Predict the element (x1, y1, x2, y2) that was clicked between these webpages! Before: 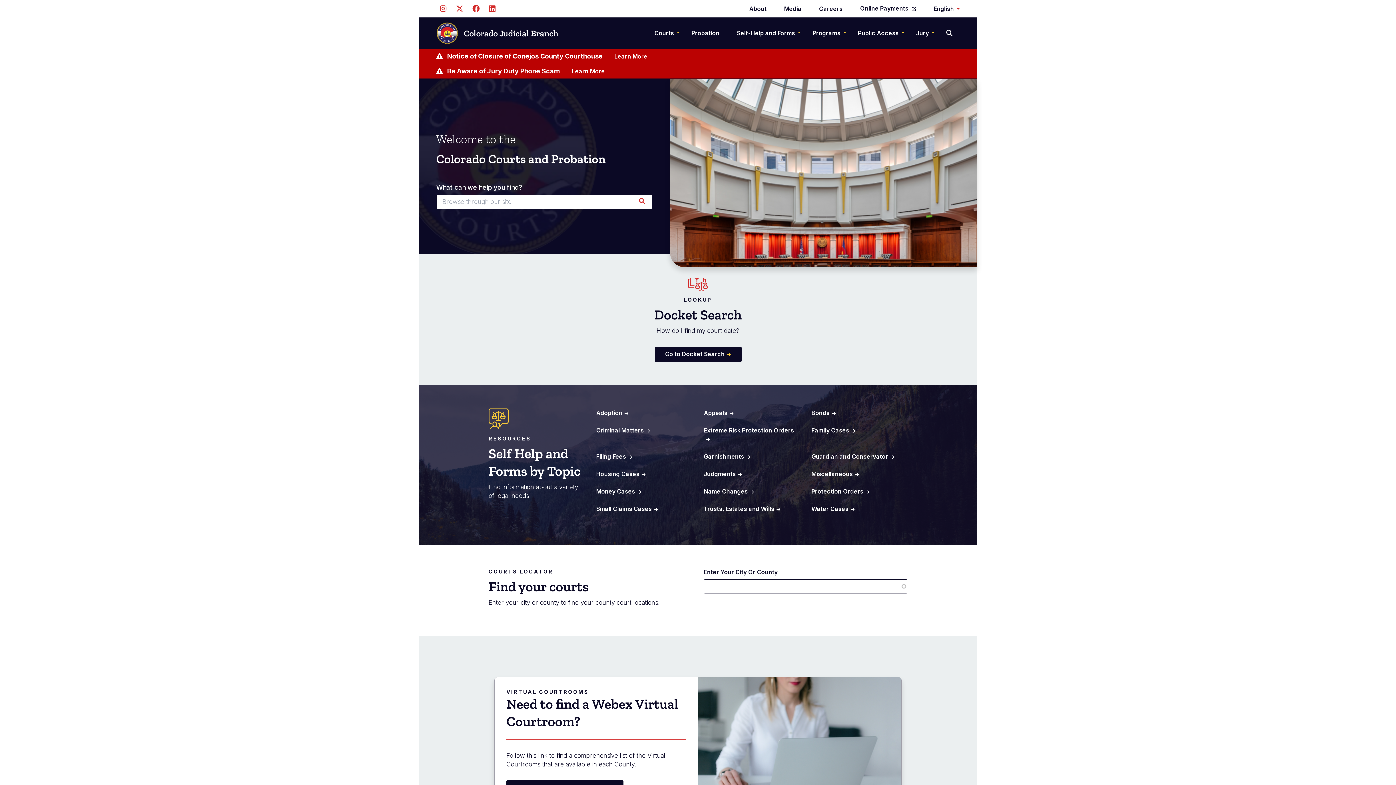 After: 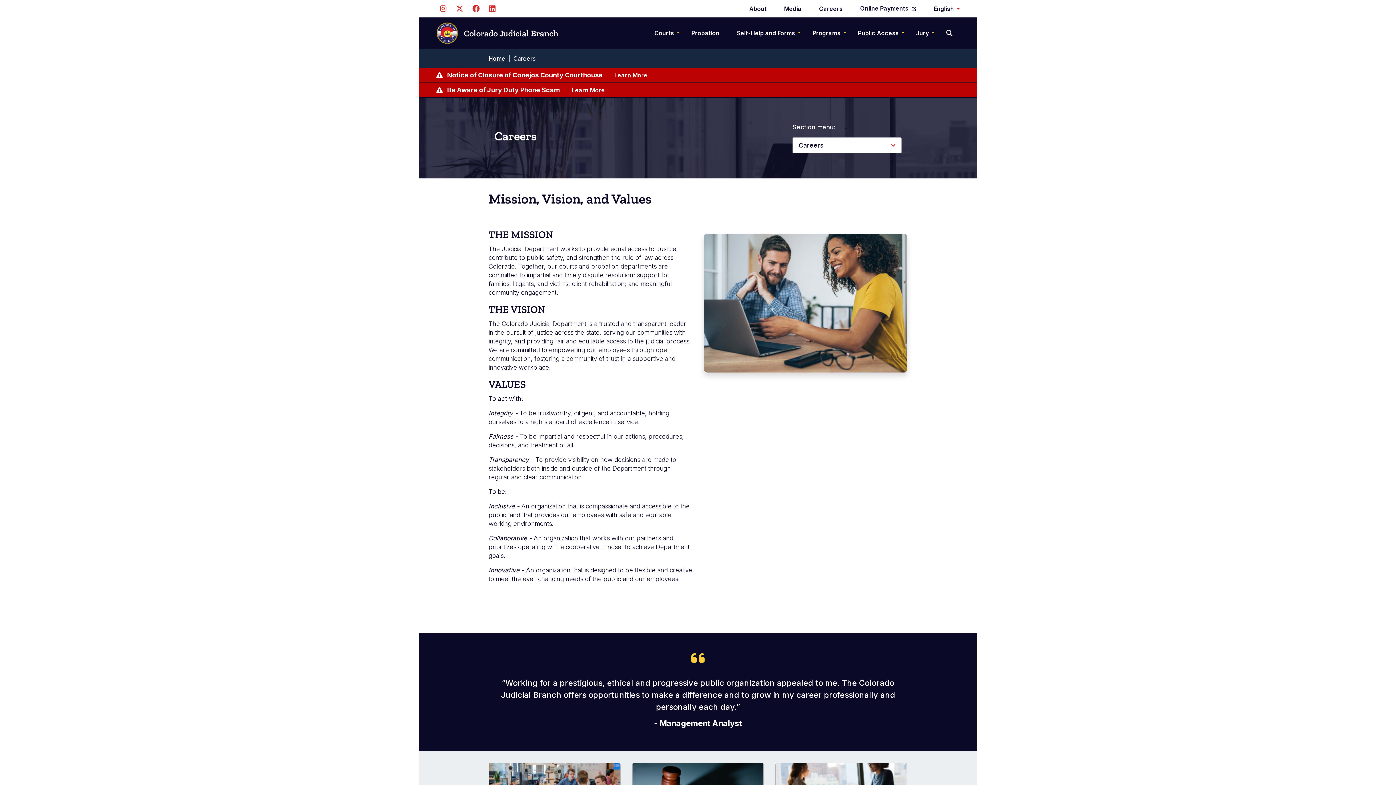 Action: bbox: (813, 5, 848, 12) label: Careers